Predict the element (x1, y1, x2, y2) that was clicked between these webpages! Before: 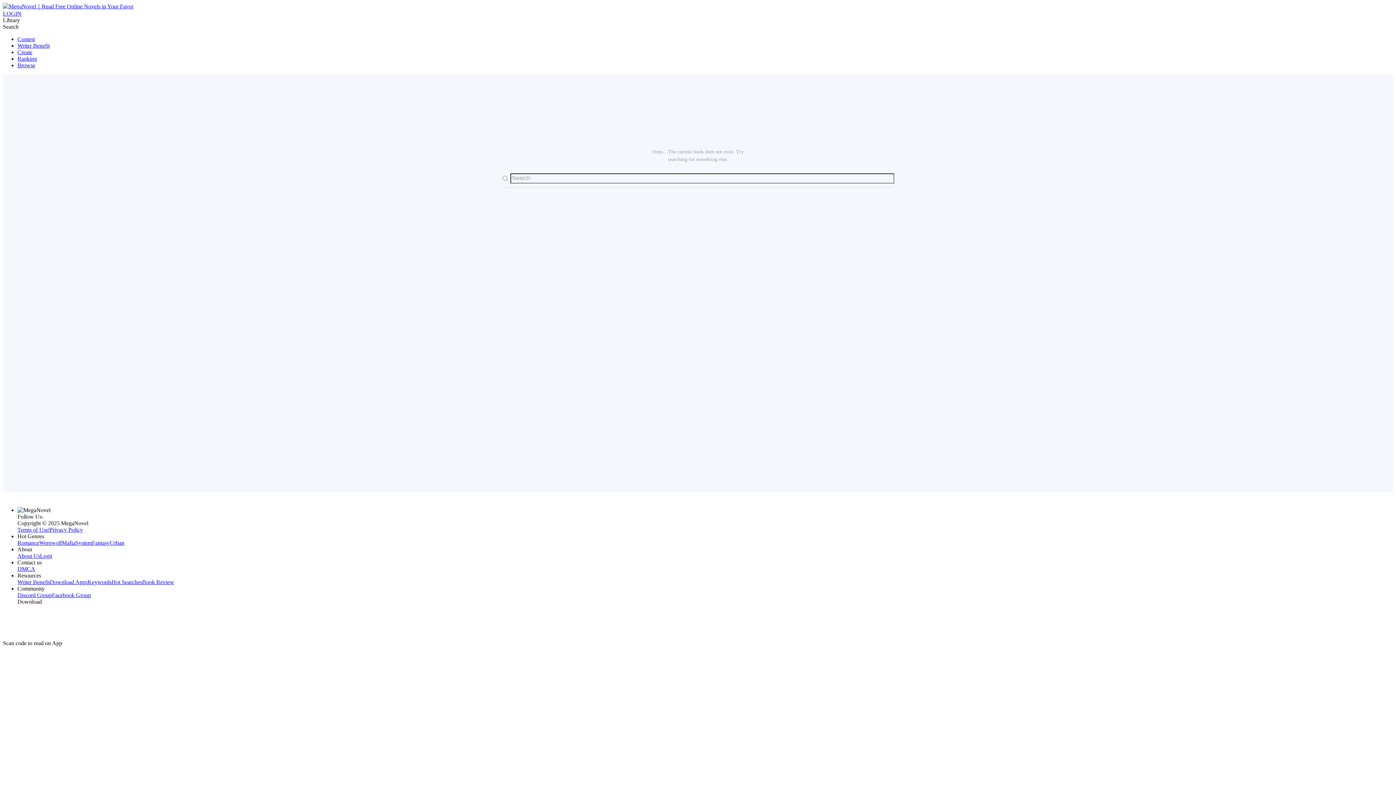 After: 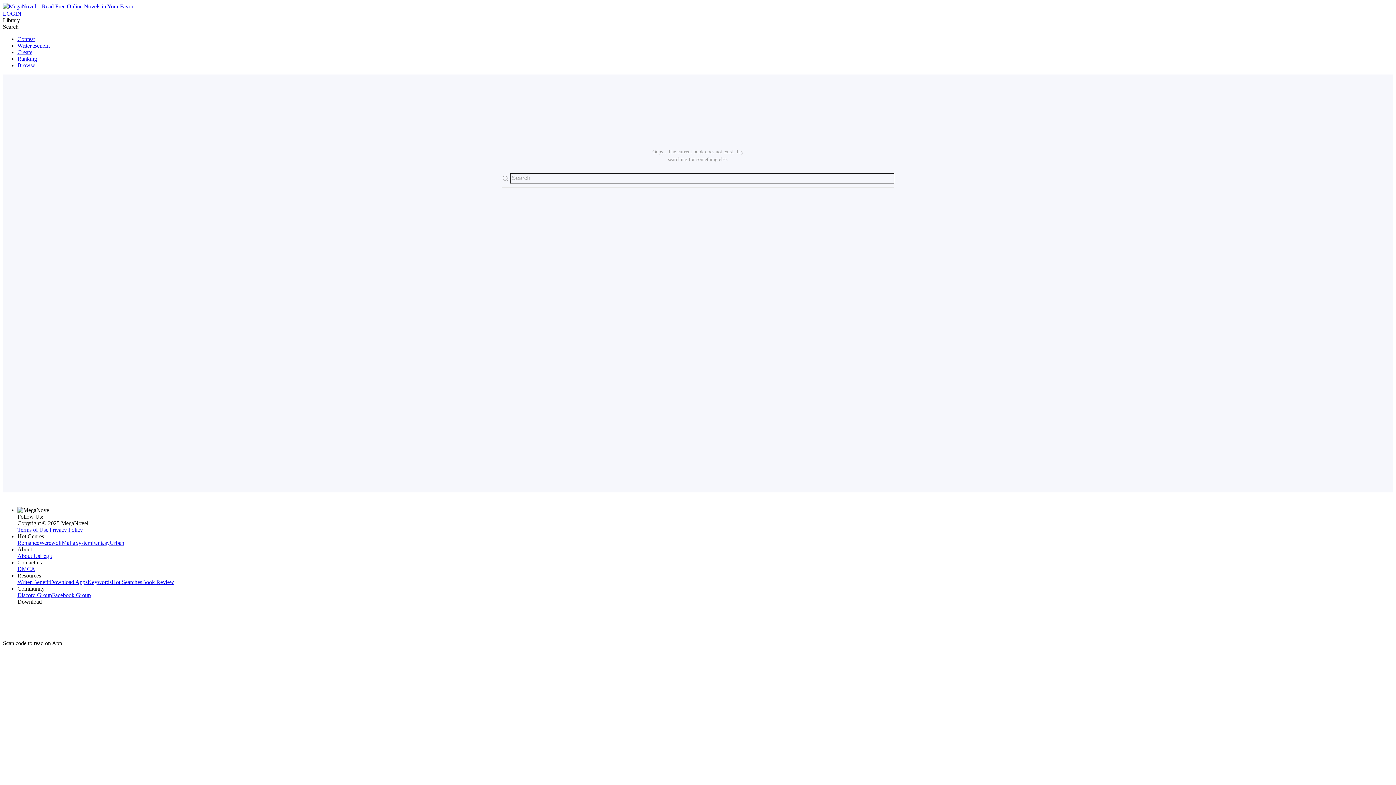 Action: bbox: (52, 592, 90, 598) label: Facebook Group